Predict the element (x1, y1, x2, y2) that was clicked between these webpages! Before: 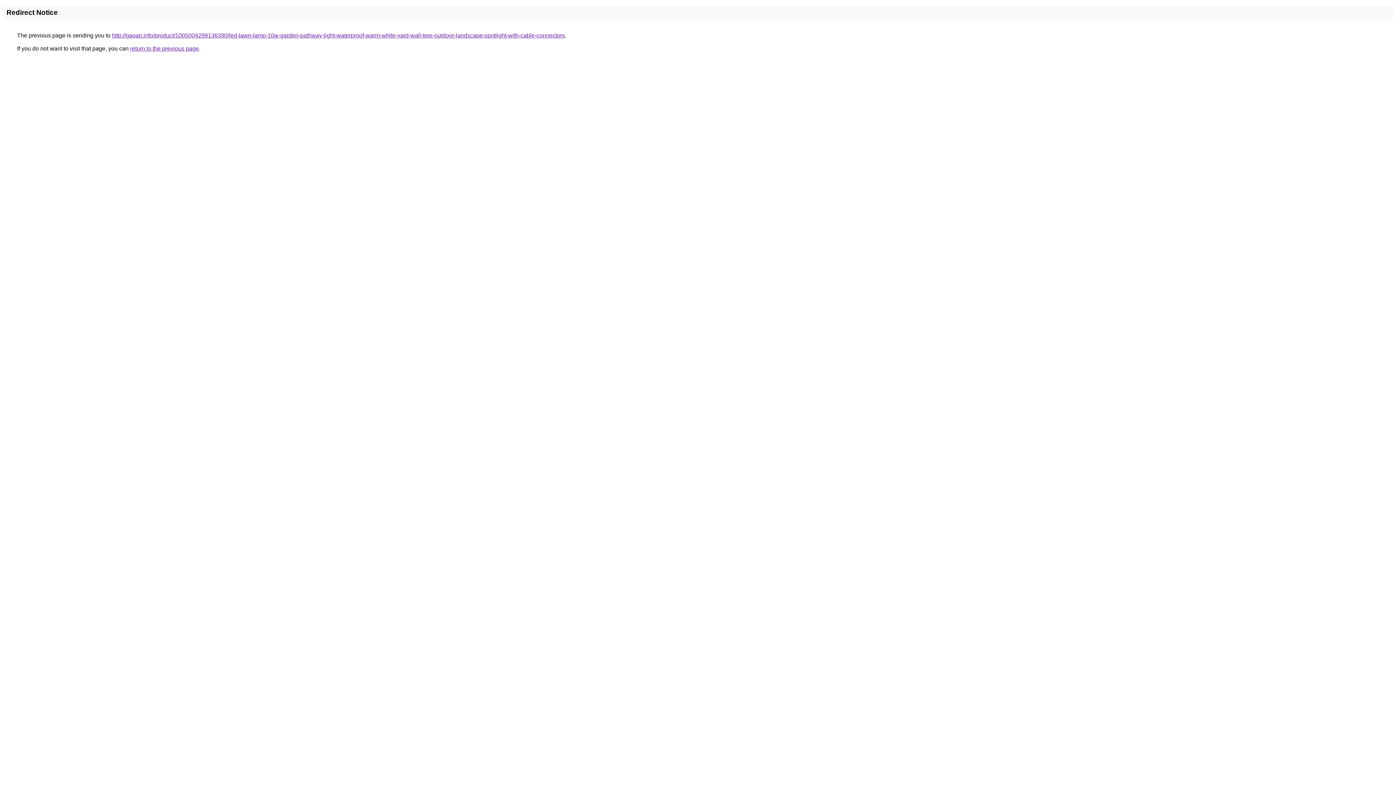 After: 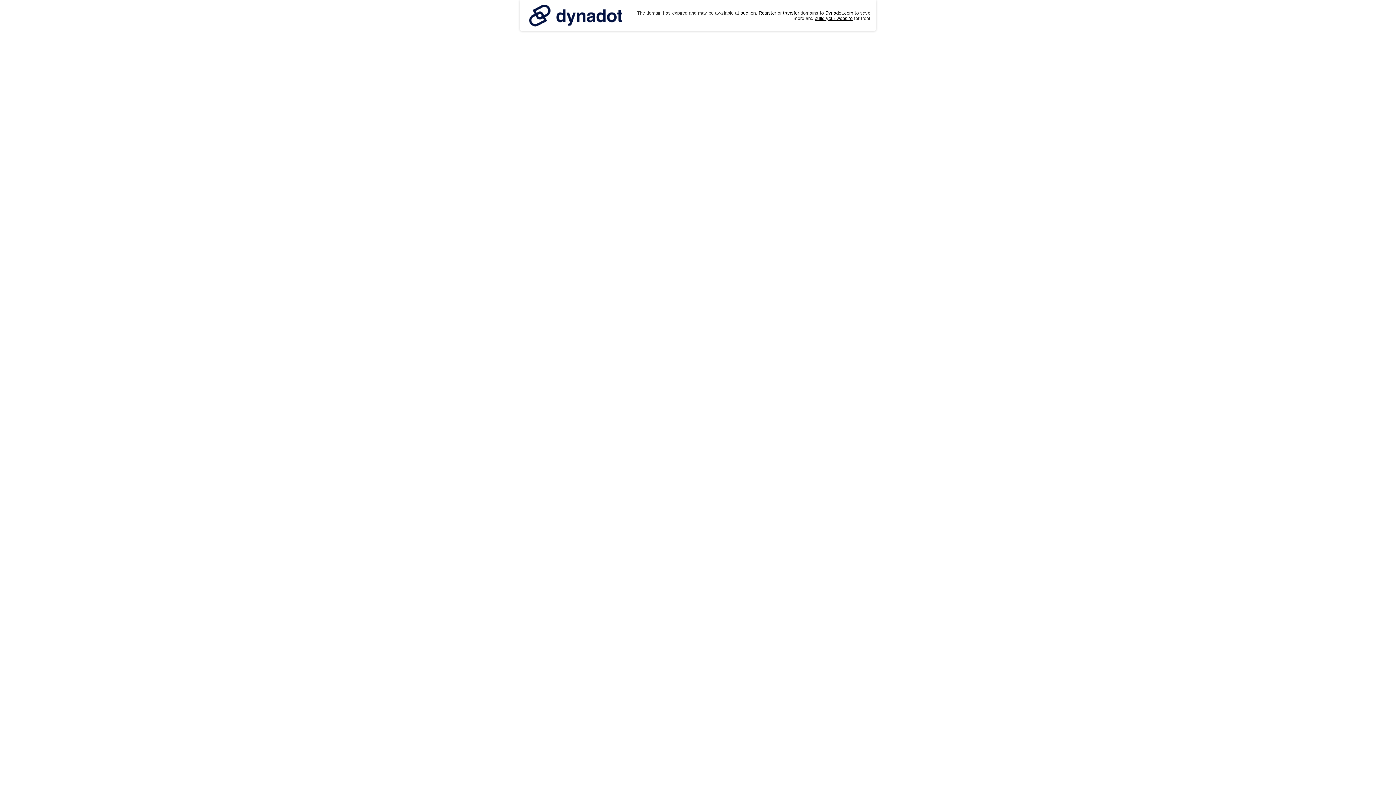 Action: bbox: (112, 32, 565, 38) label: http://gaoan.info/product/1005004299136390/led-lawn-lamp-10w-garden-pathway-light-waterproof-warm-white-yard-wall-tree-outdoor-landscape-spotlight-with-cable-connectors